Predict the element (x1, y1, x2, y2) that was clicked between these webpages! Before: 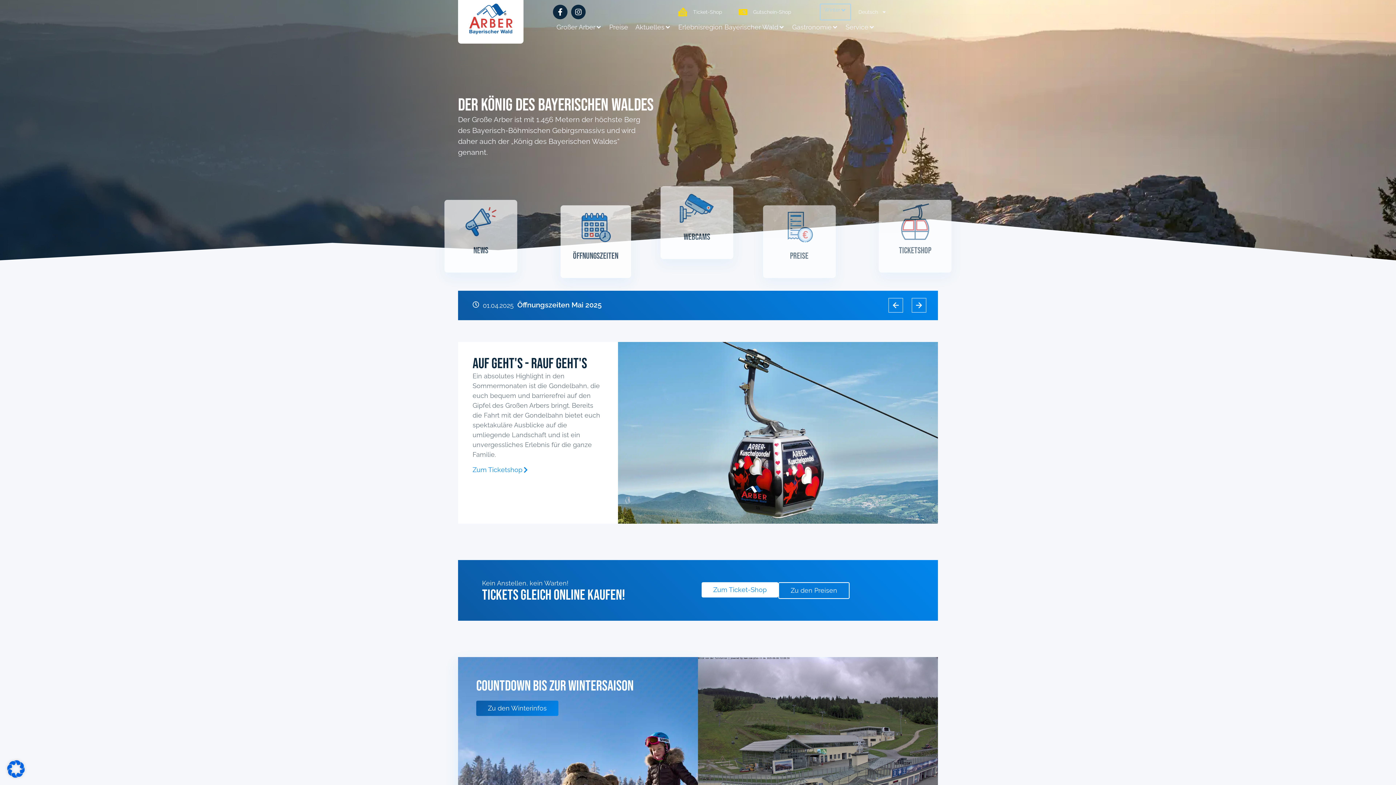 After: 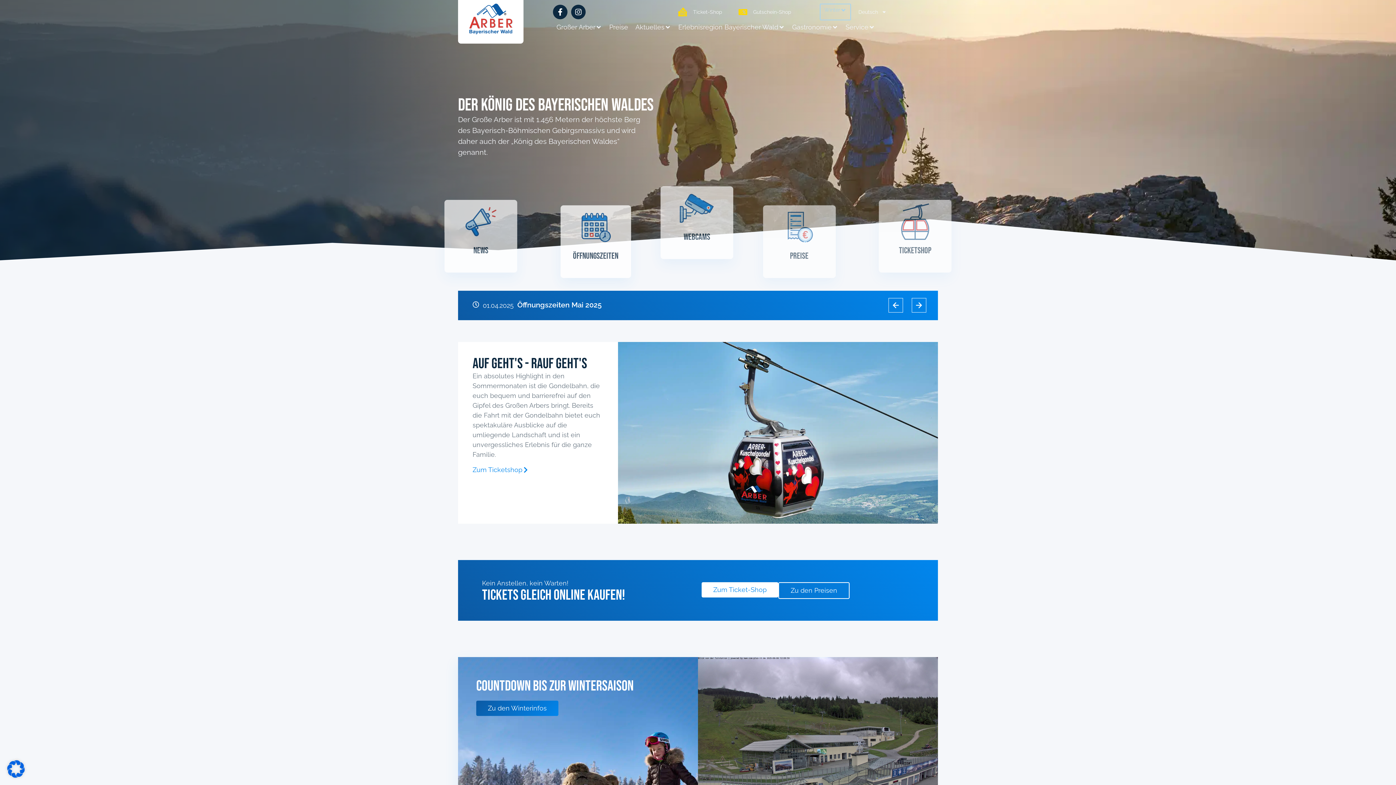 Action: bbox: (676, 6, 722, 17) label: Ticket-Shop